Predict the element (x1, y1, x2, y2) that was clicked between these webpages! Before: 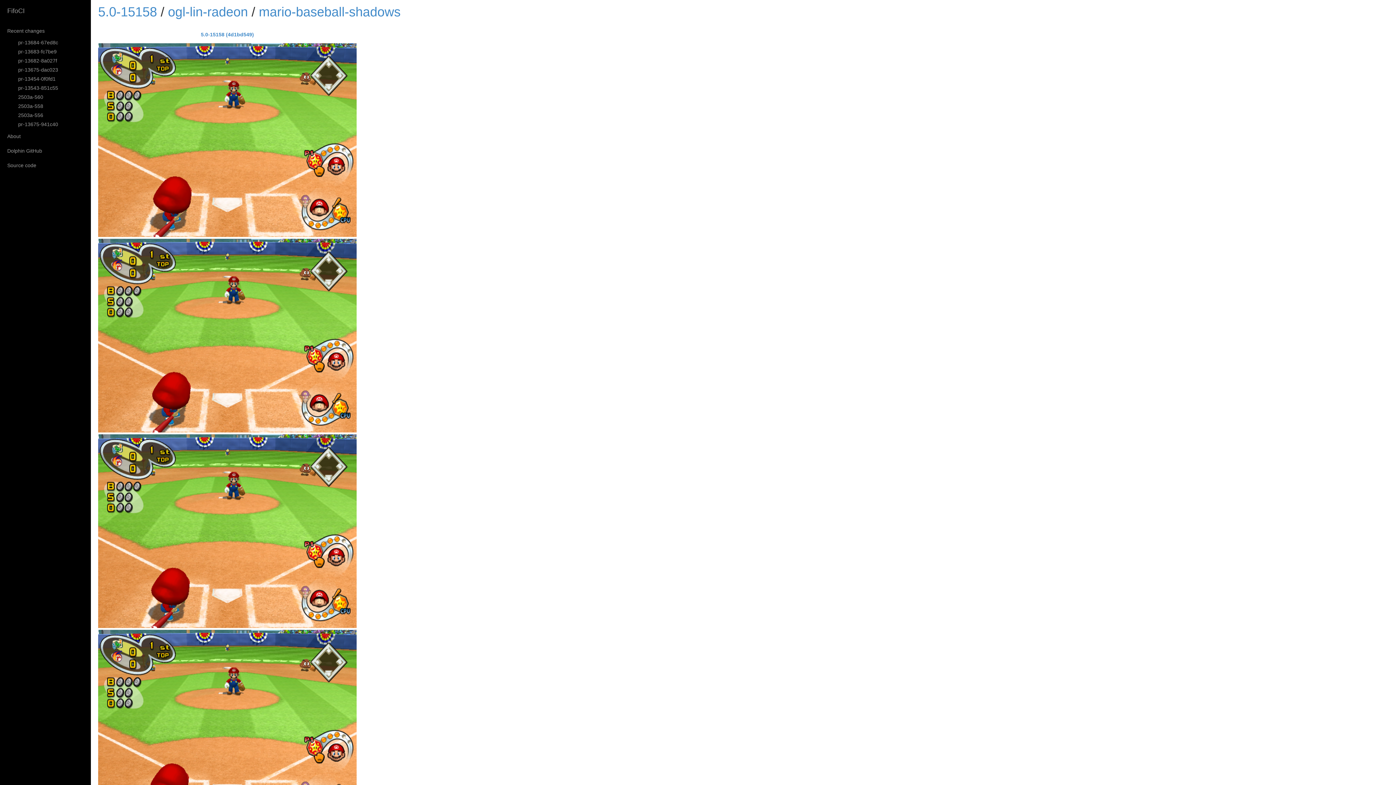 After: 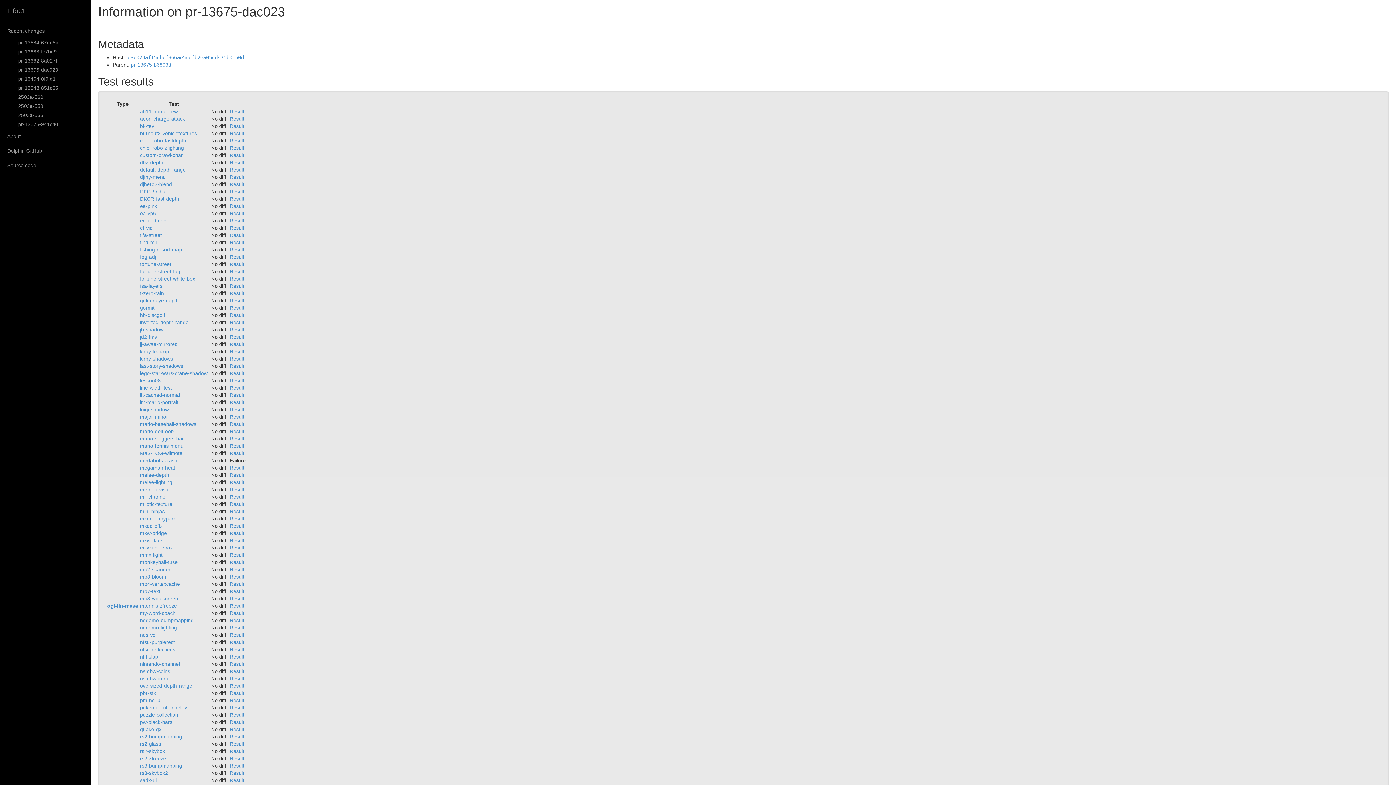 Action: bbox: (14, 65, 90, 74) label: pr-13675-dac023